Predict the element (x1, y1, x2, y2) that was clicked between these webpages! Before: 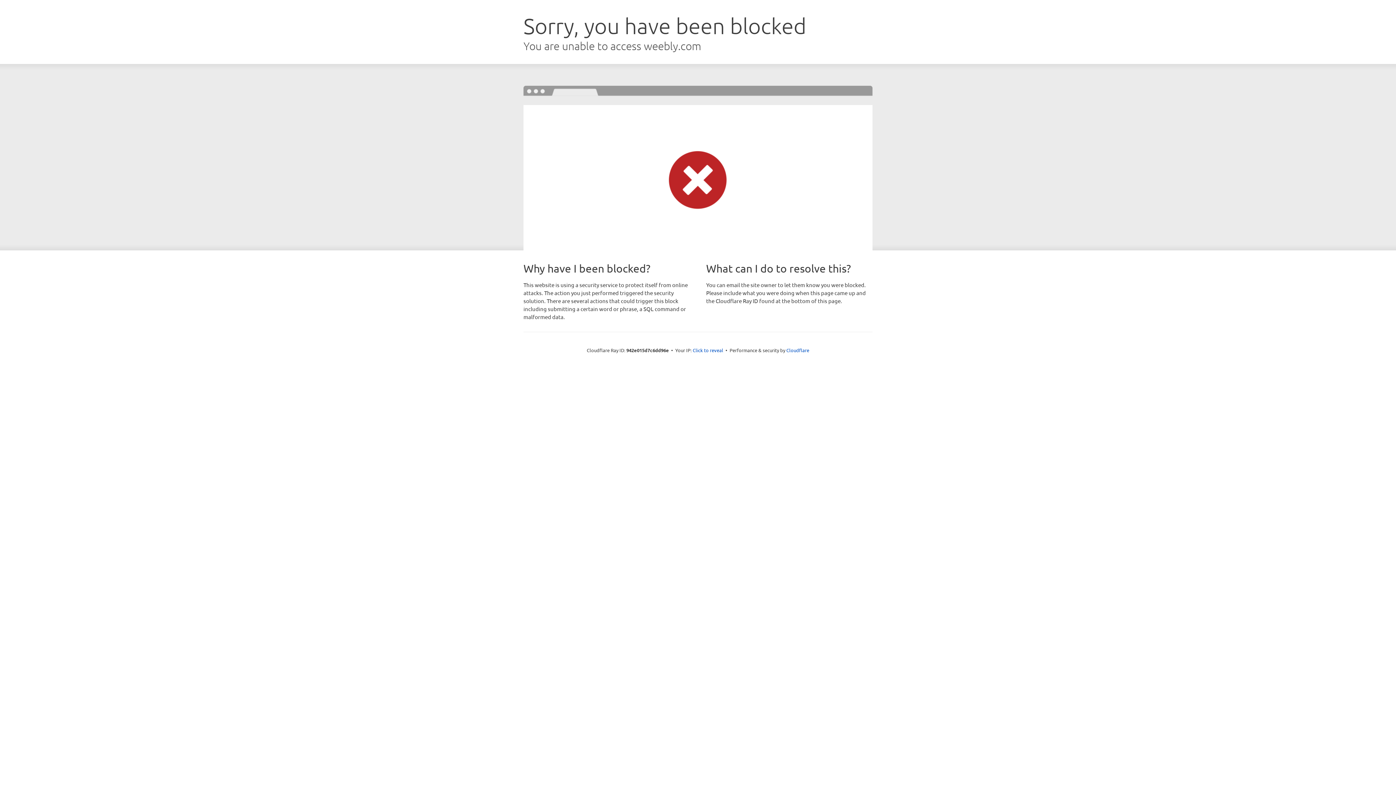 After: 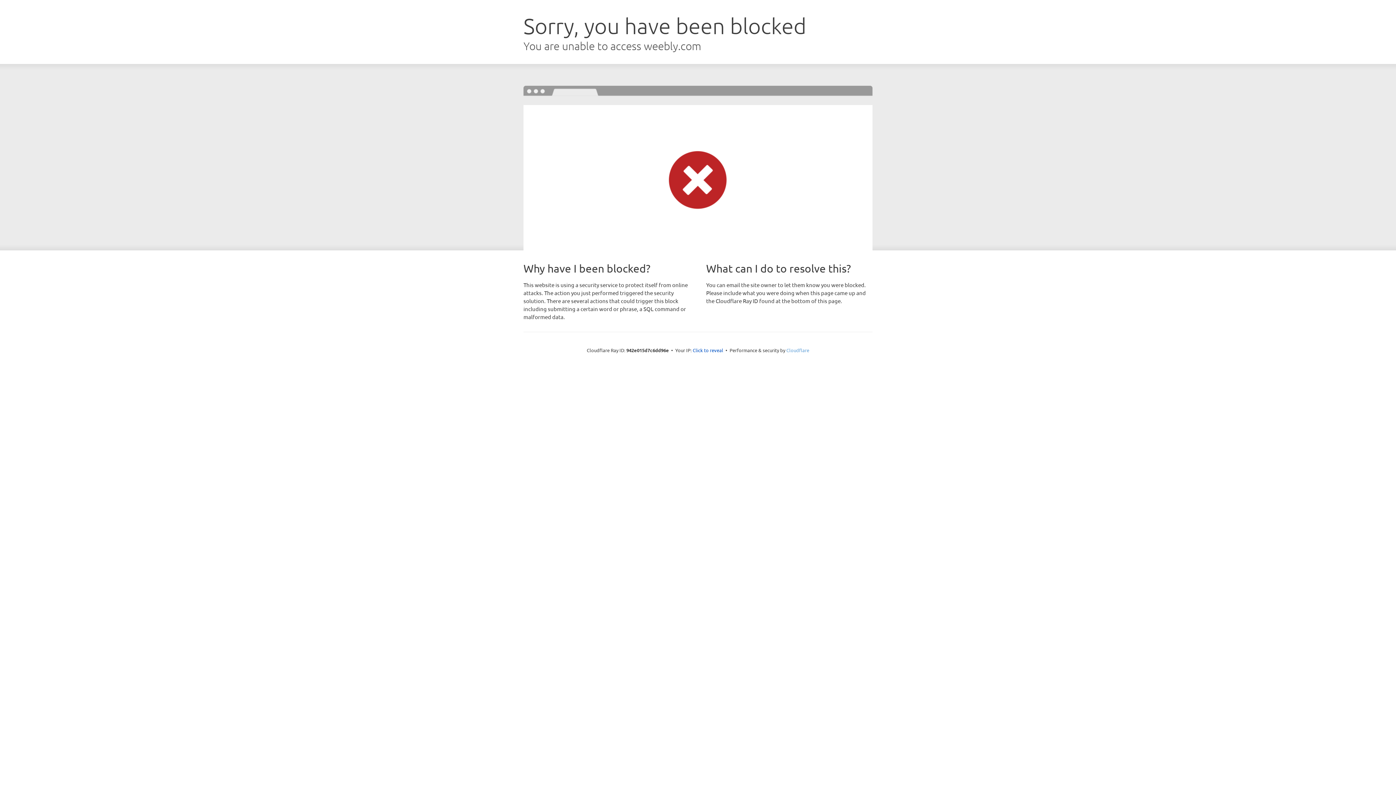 Action: label: Cloudflare bbox: (786, 347, 809, 353)